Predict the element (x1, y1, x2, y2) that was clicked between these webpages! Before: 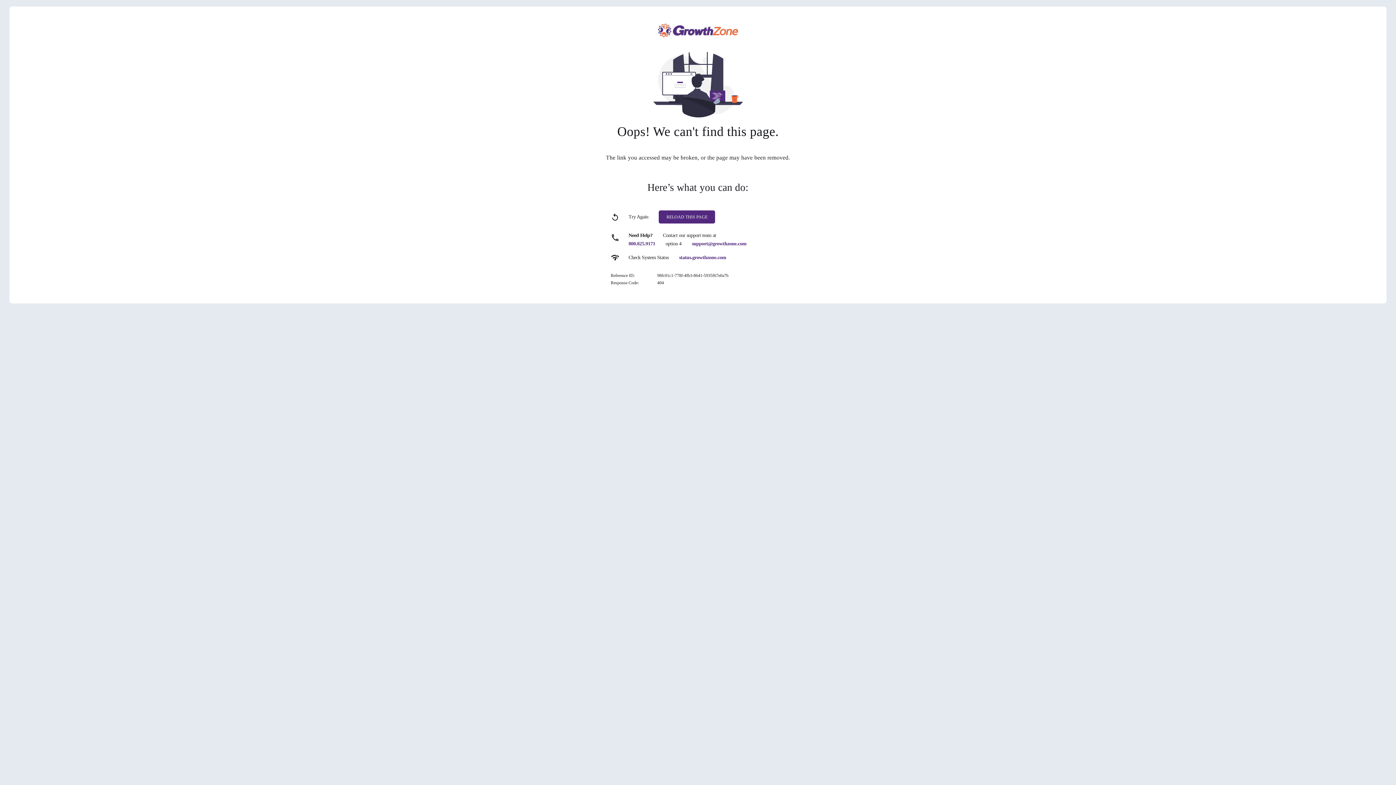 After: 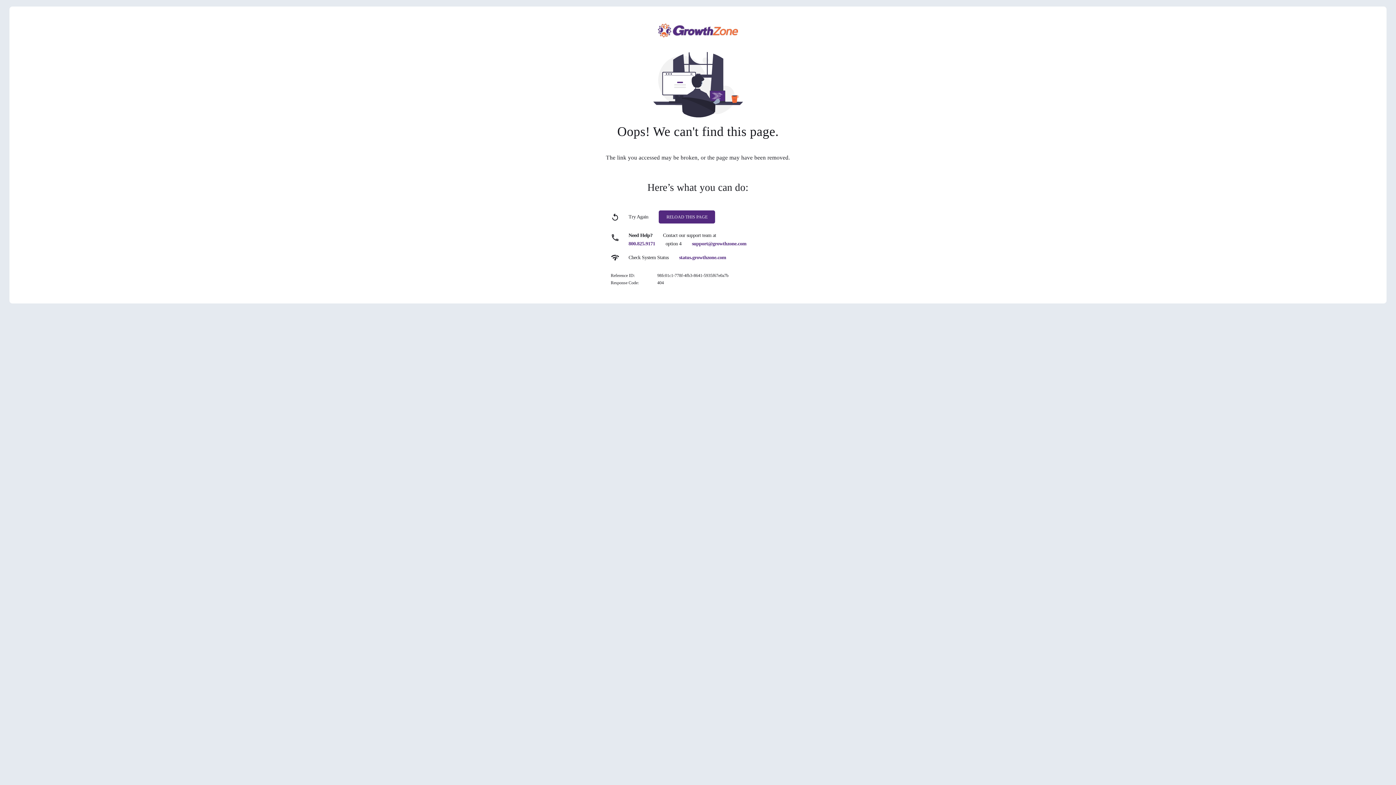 Action: bbox: (628, 241, 655, 246) label: 800.825.9171